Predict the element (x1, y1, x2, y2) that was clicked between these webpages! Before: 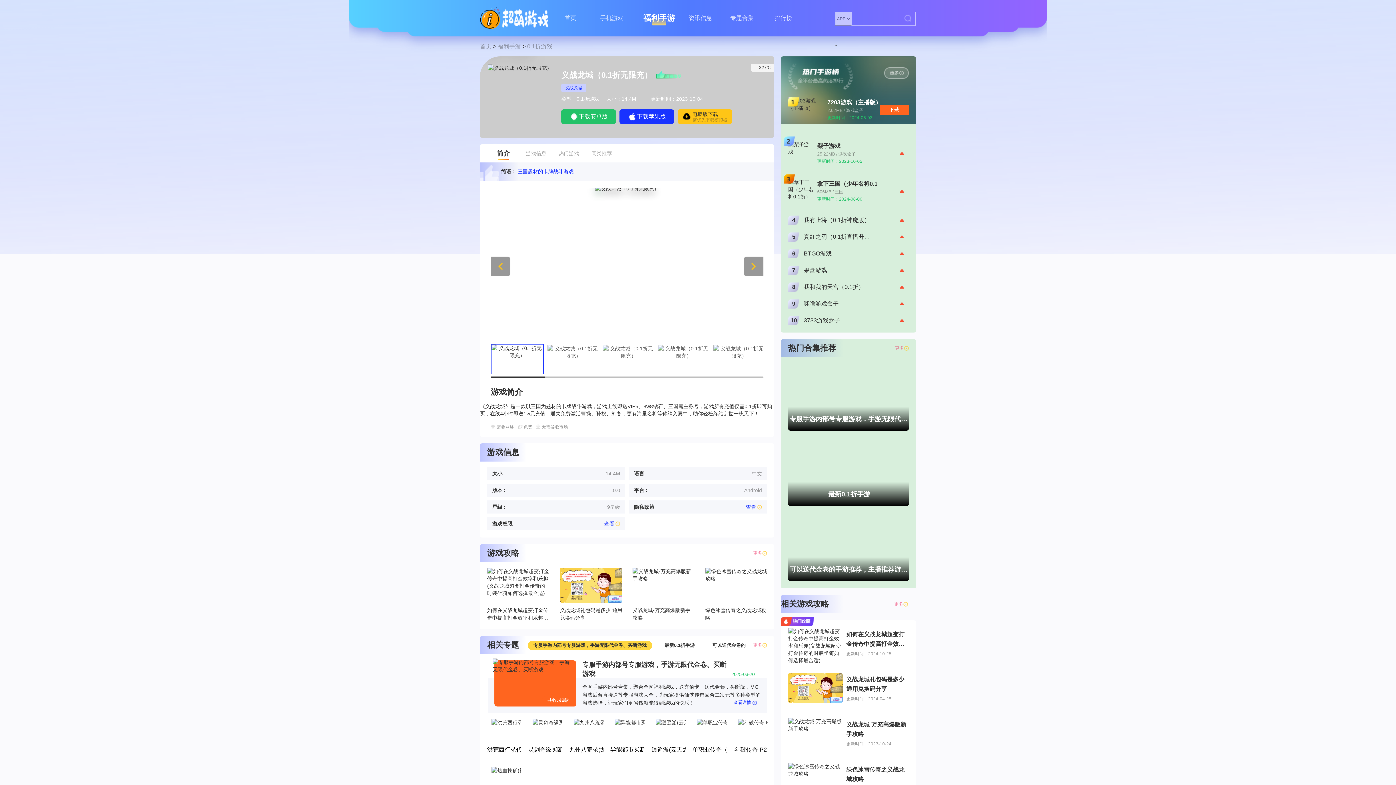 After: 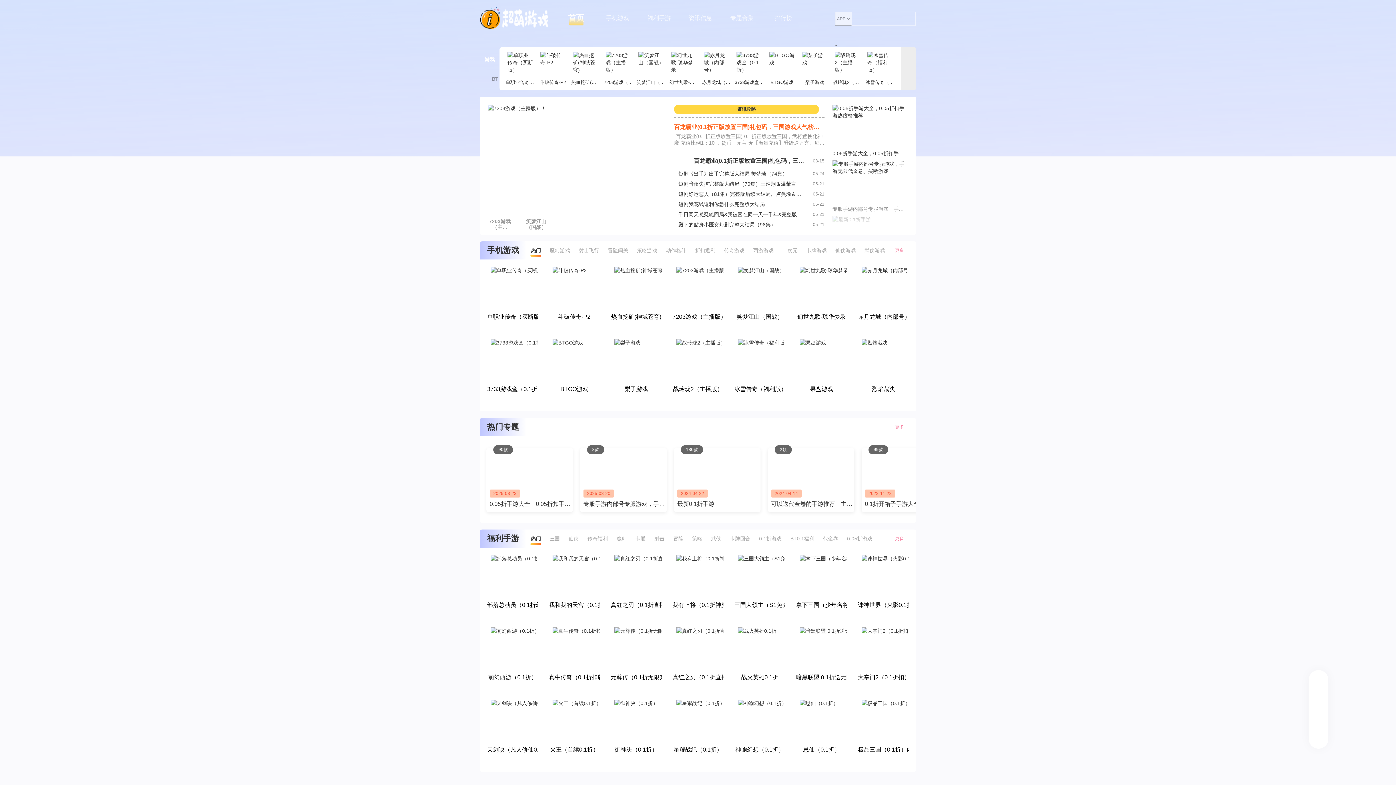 Action: bbox: (480, 7, 549, 29)